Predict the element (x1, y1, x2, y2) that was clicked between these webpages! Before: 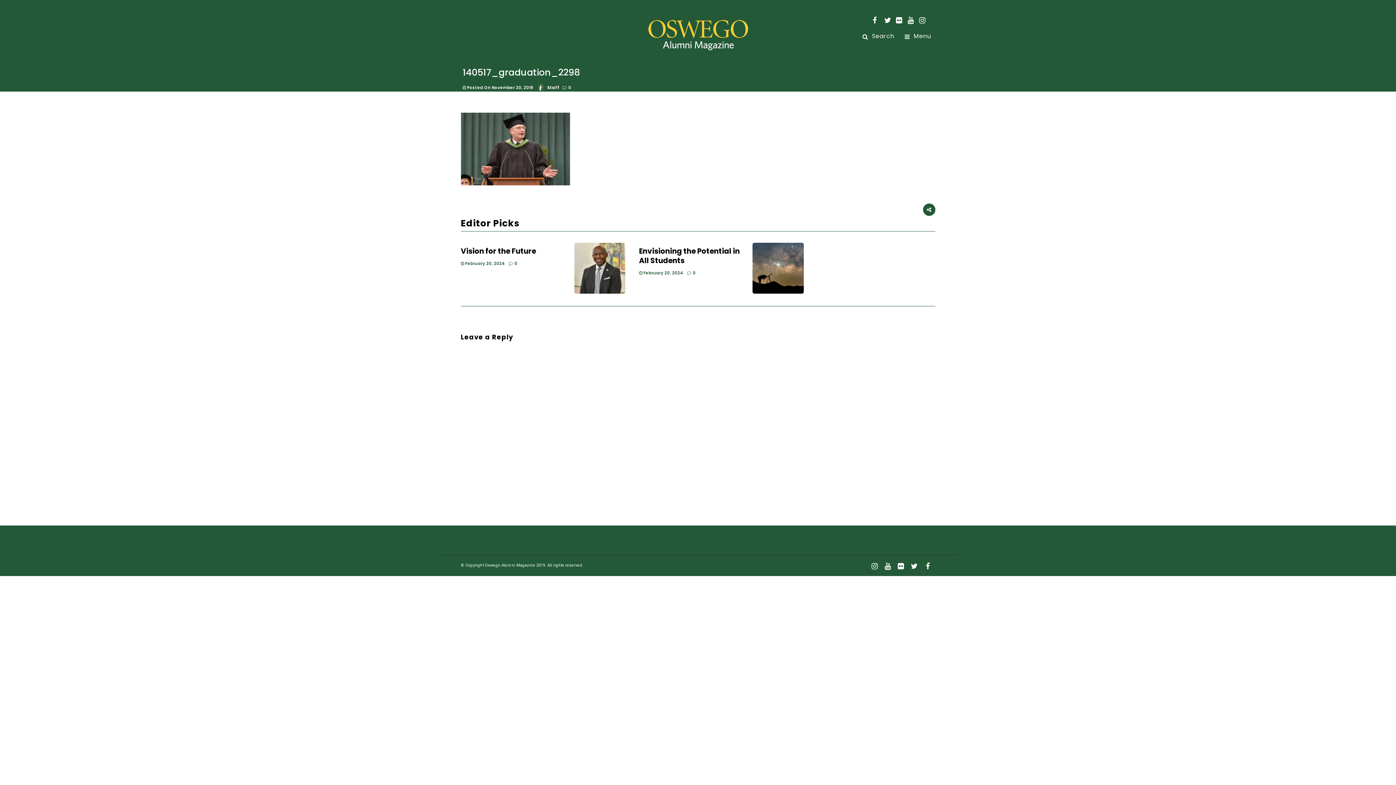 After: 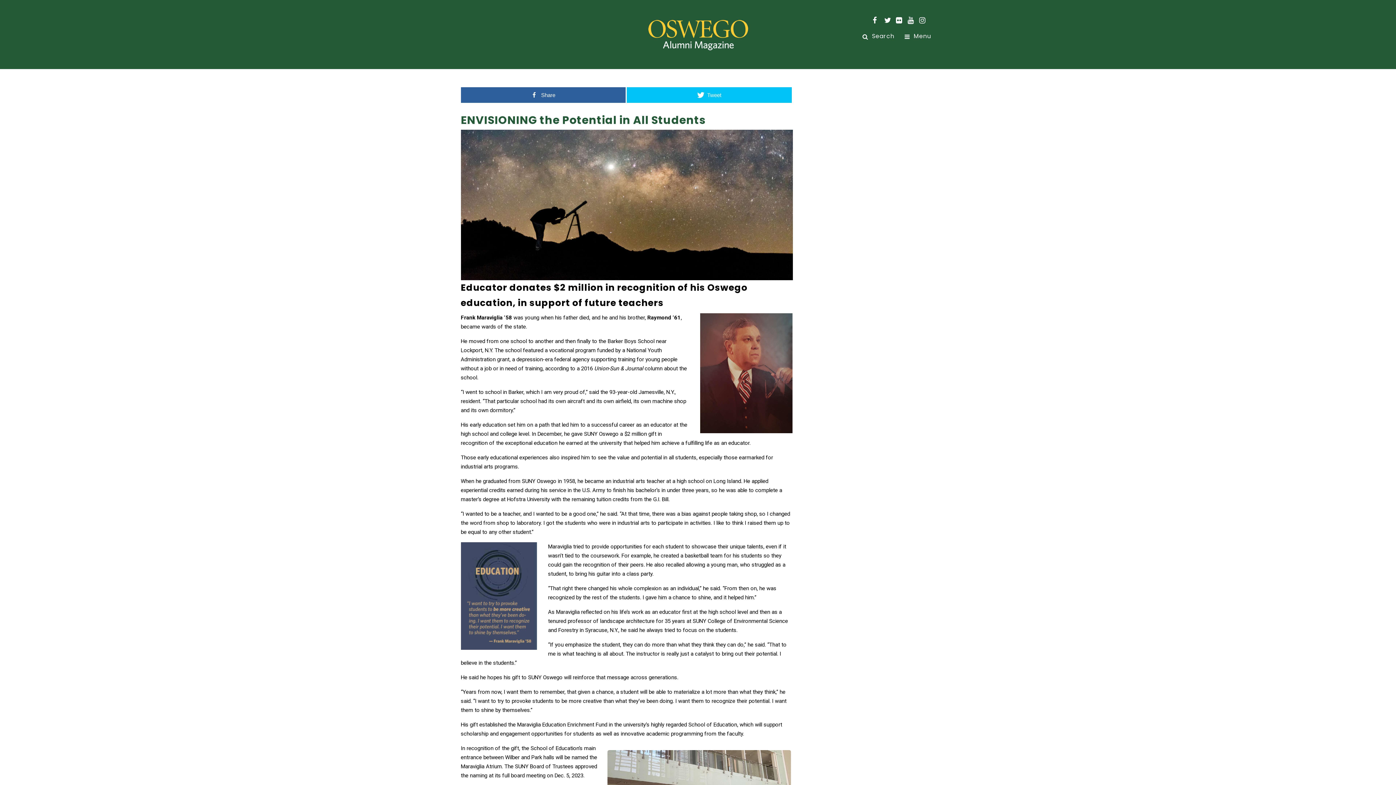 Action: bbox: (752, 288, 803, 295)